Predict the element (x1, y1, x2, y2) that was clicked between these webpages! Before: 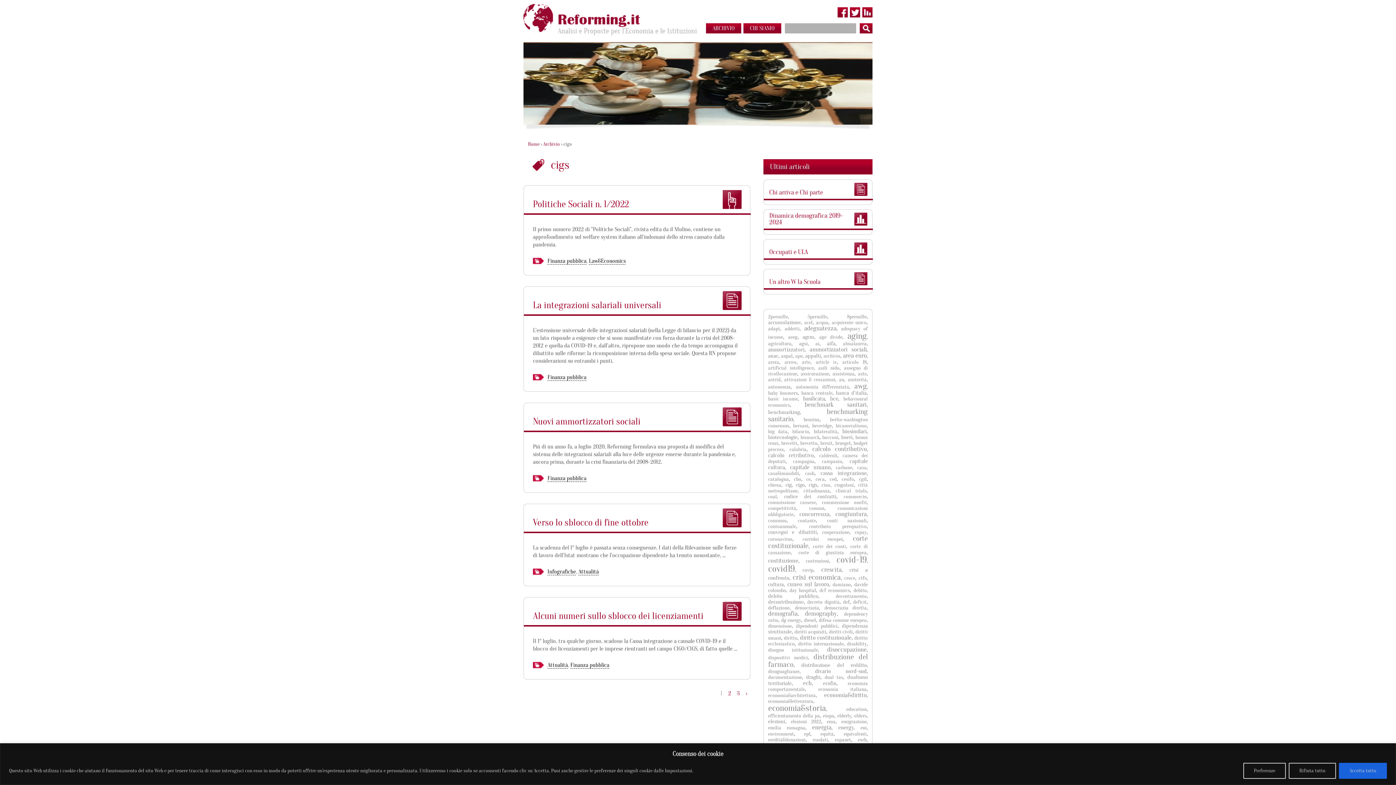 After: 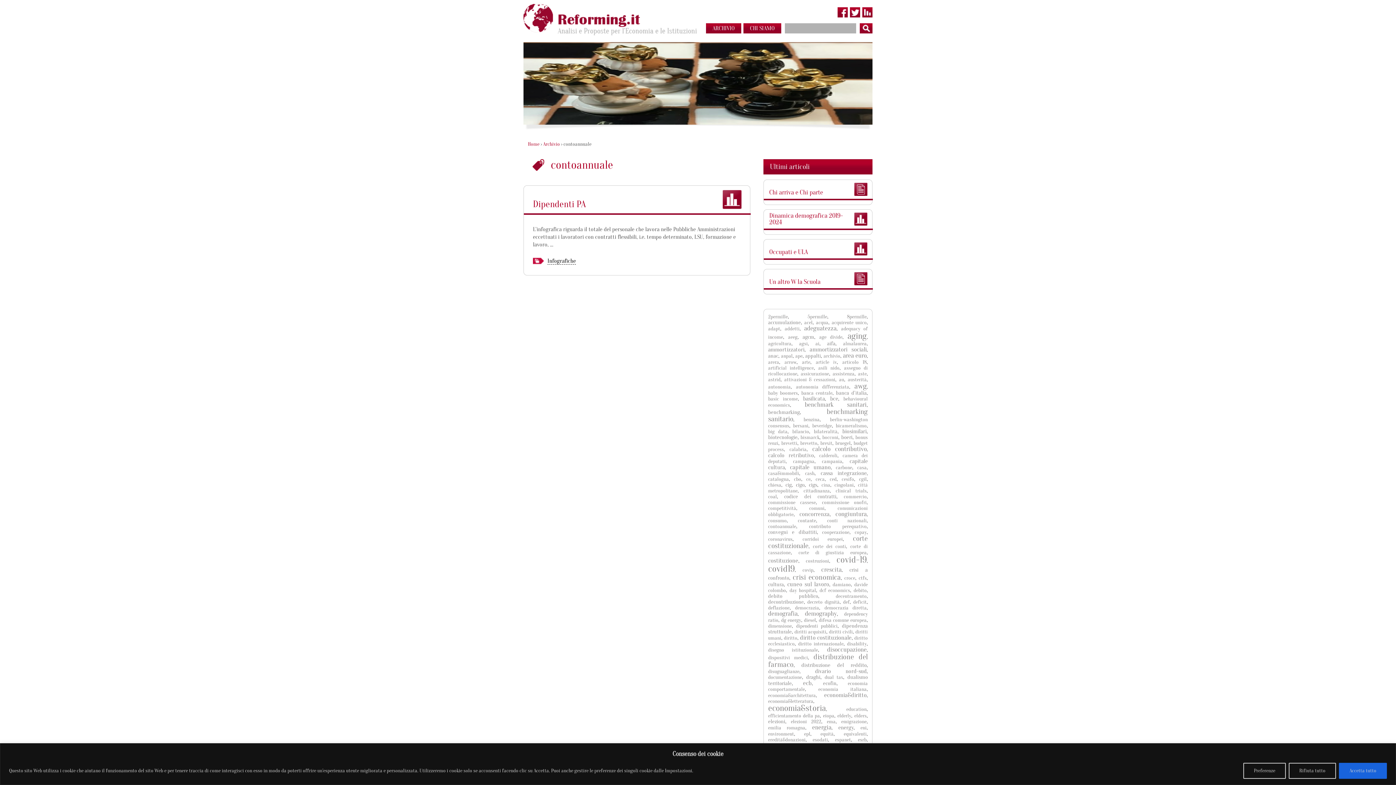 Action: bbox: (768, 523, 796, 529) label: contoannuale